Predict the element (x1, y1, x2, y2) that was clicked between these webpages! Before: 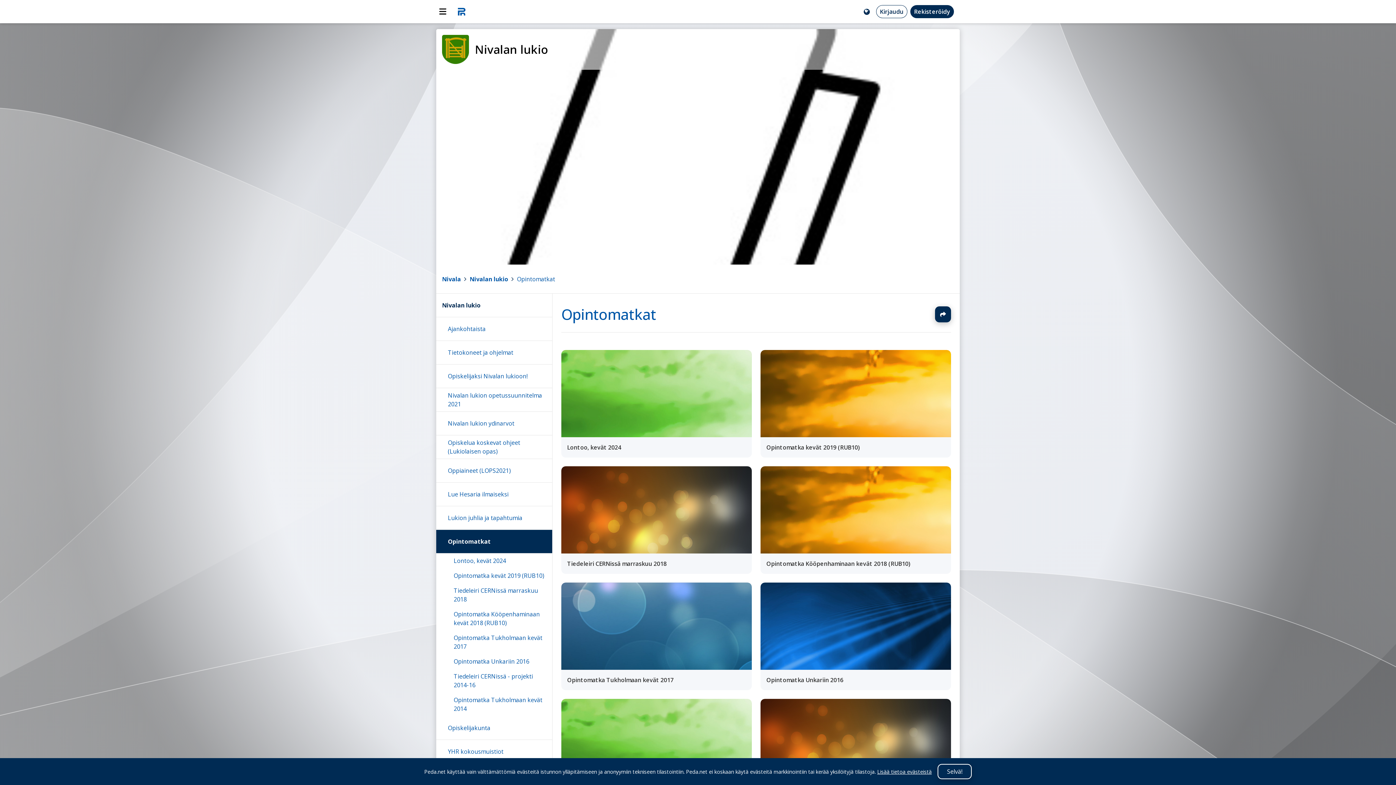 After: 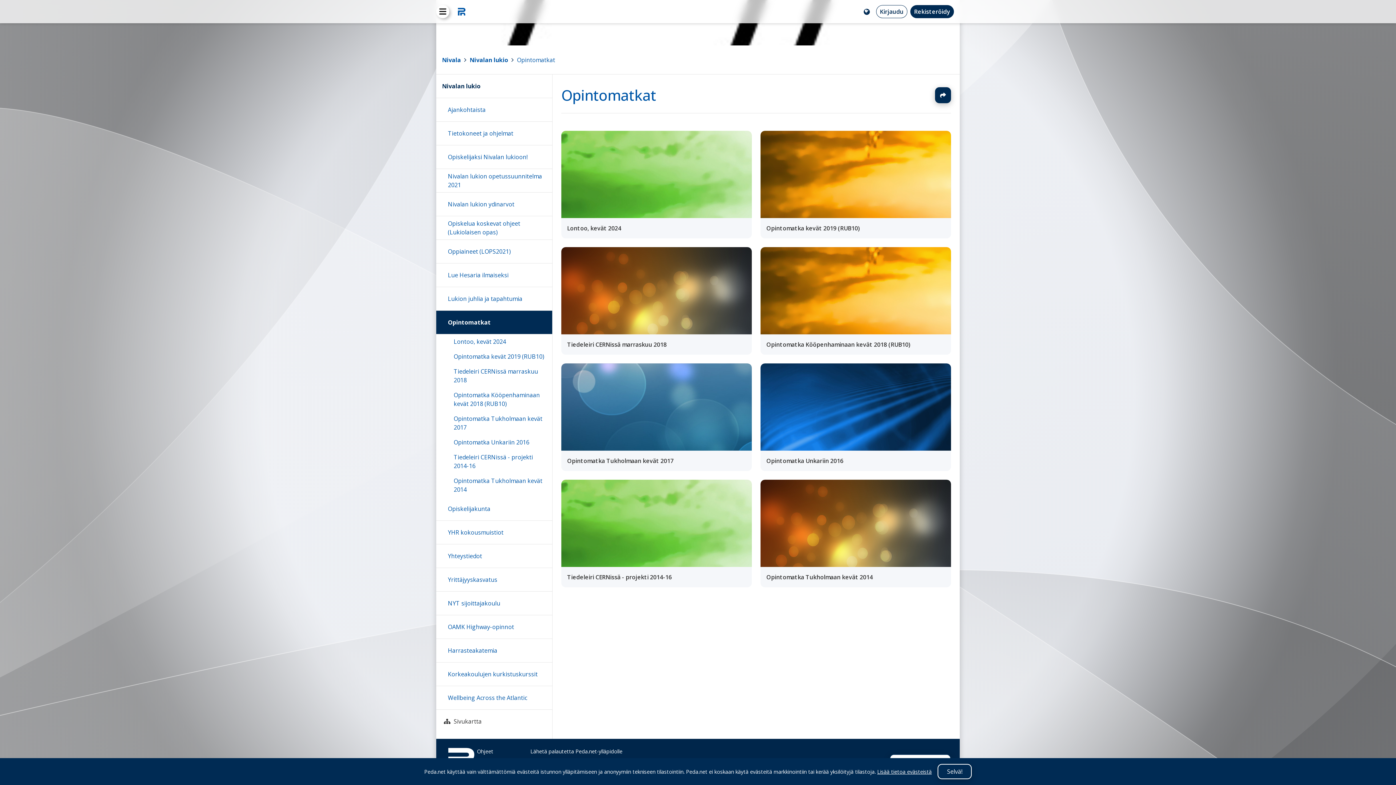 Action: bbox: (436, 5, 449, 18)